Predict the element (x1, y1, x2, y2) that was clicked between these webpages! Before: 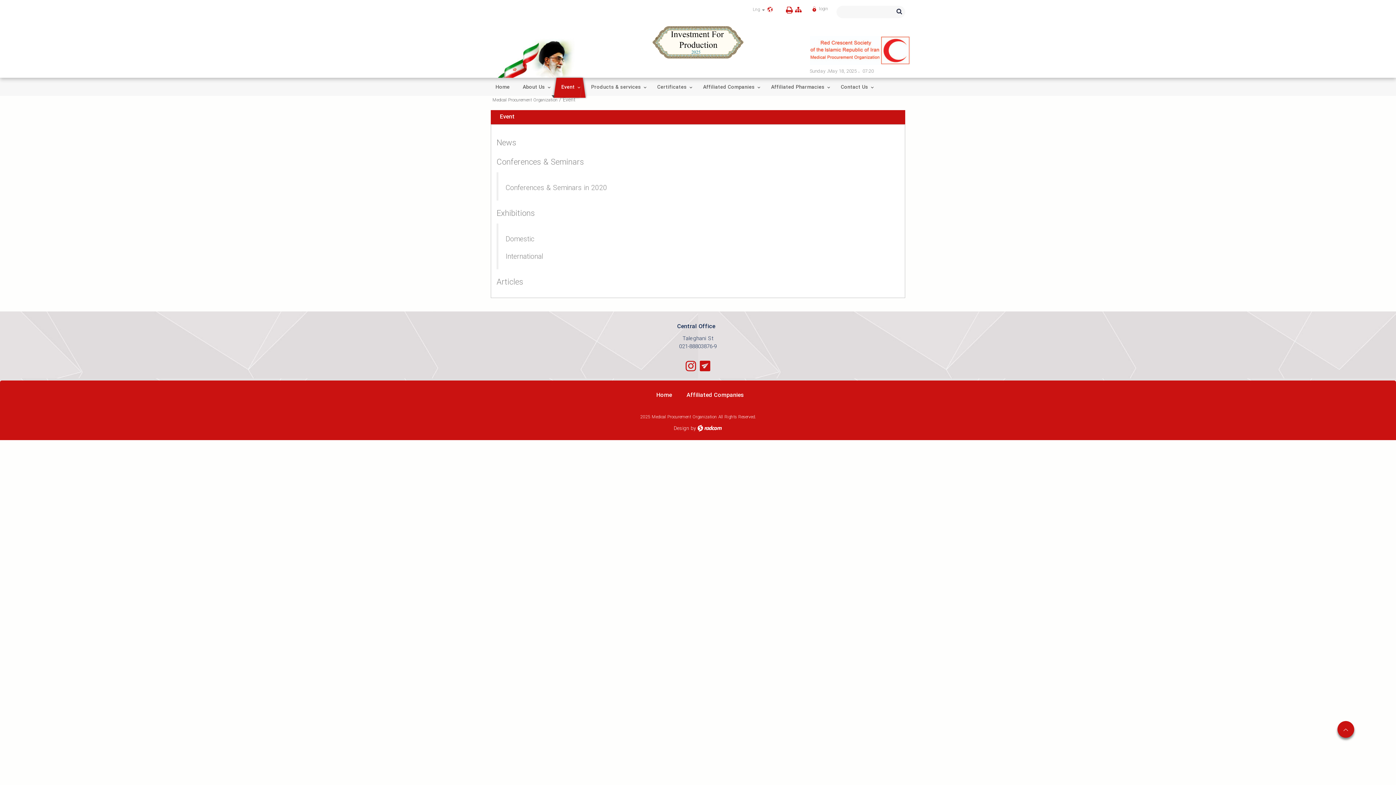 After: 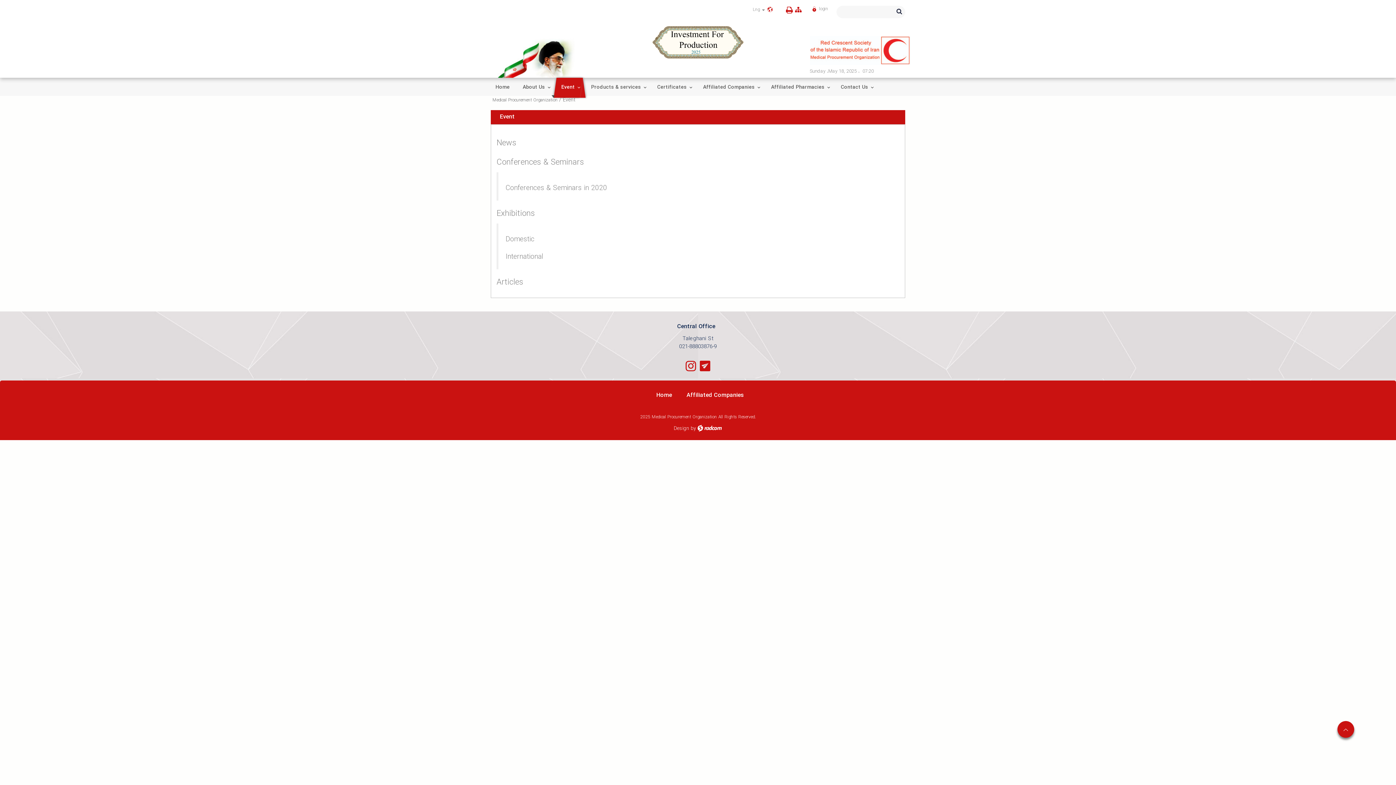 Action: bbox: (697, 424, 722, 432) label: radcom